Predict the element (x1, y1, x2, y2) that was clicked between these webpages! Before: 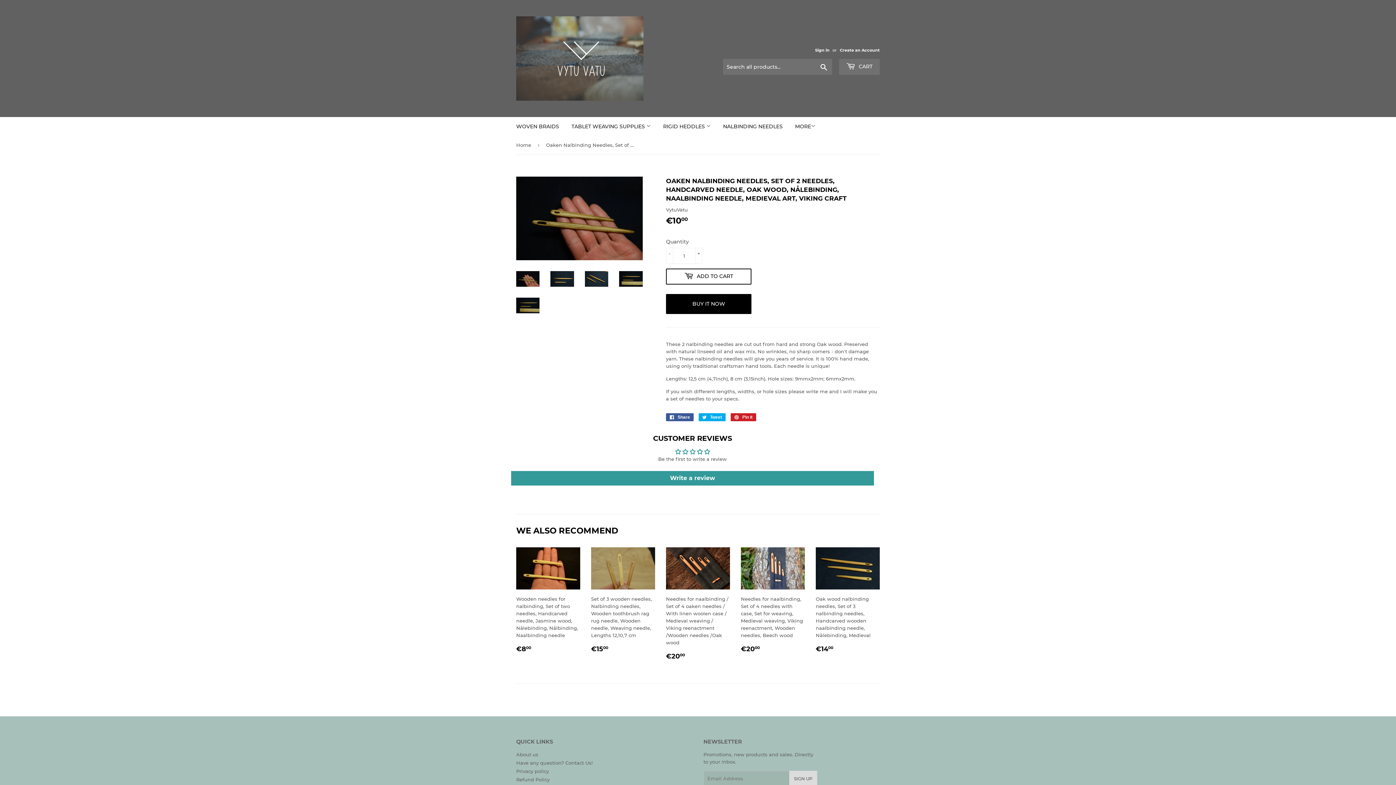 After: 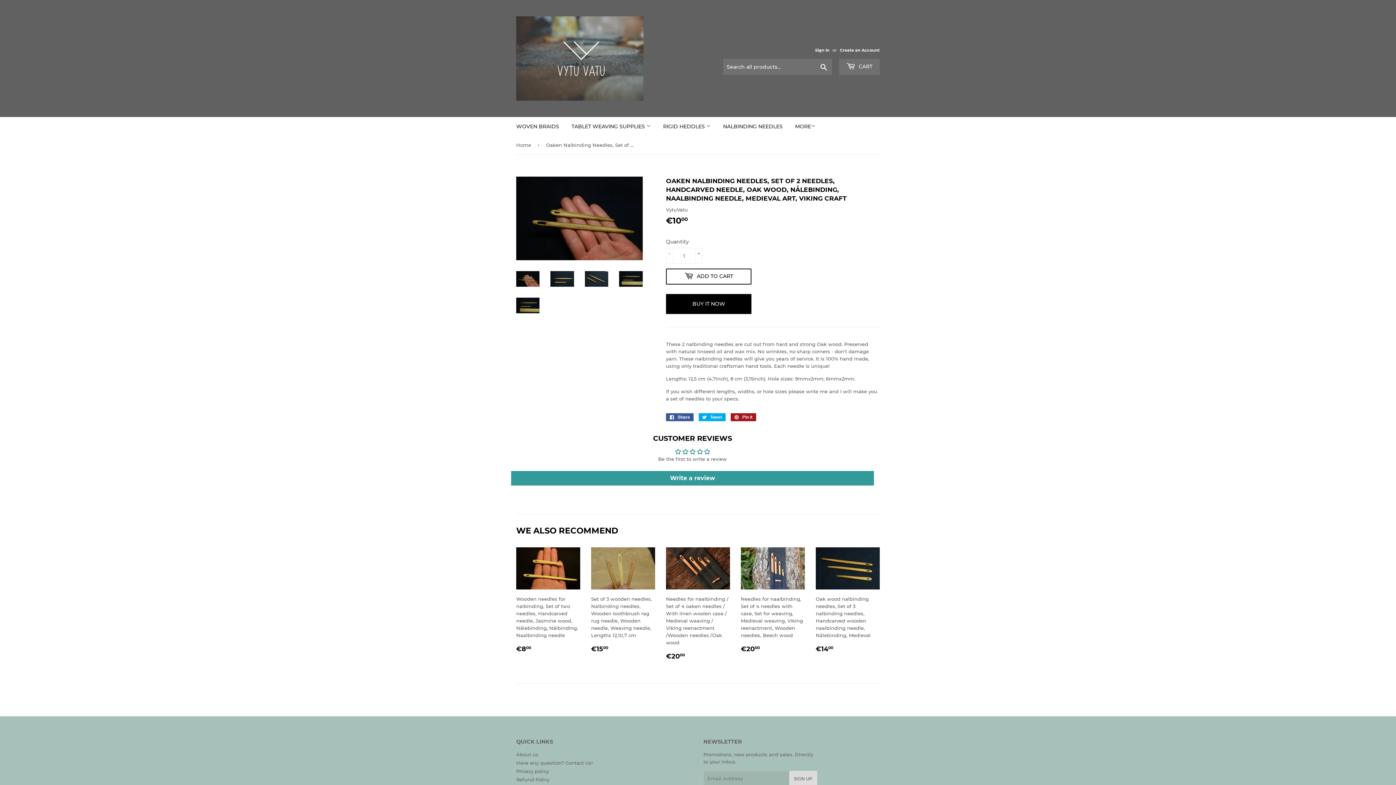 Action: bbox: (730, 413, 756, 421) label:  Pin it
Pin on Pinterest